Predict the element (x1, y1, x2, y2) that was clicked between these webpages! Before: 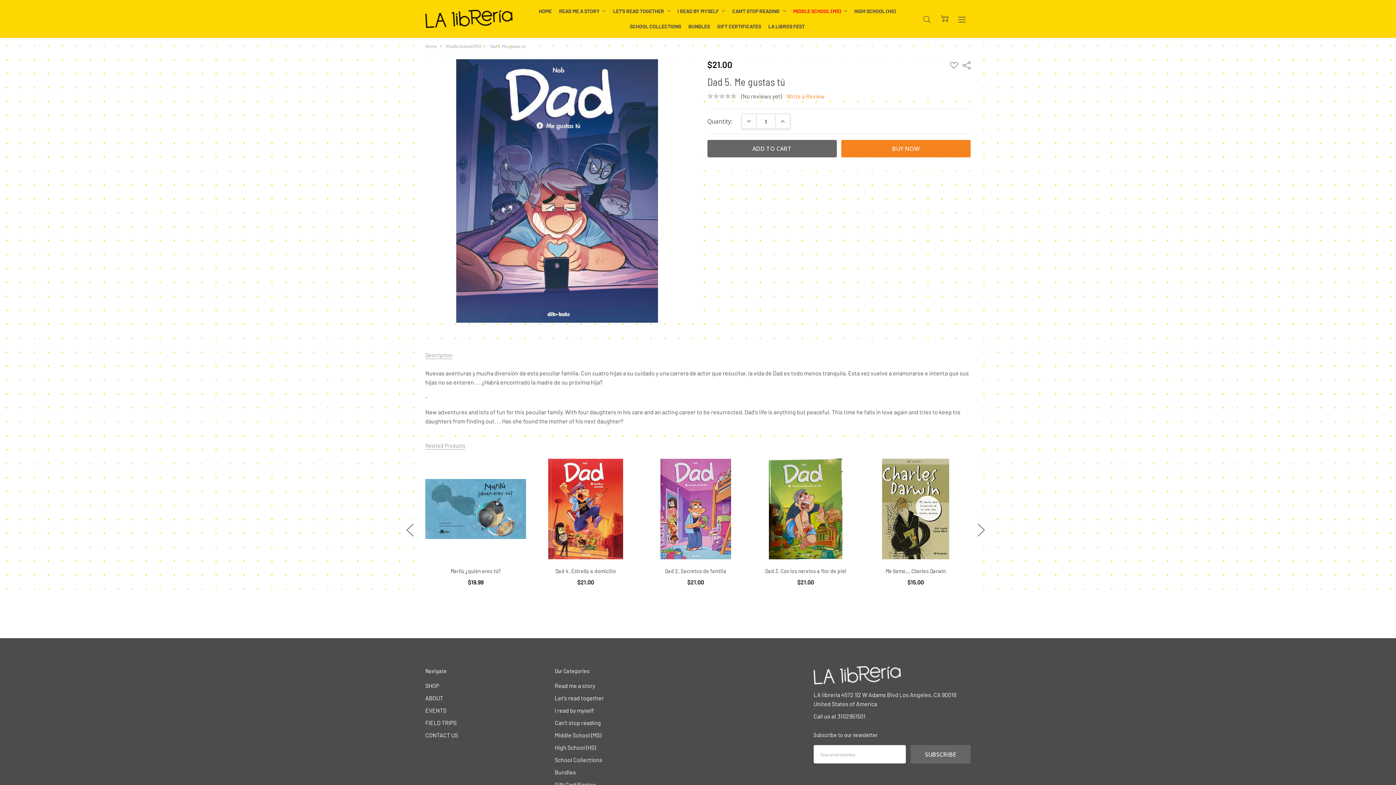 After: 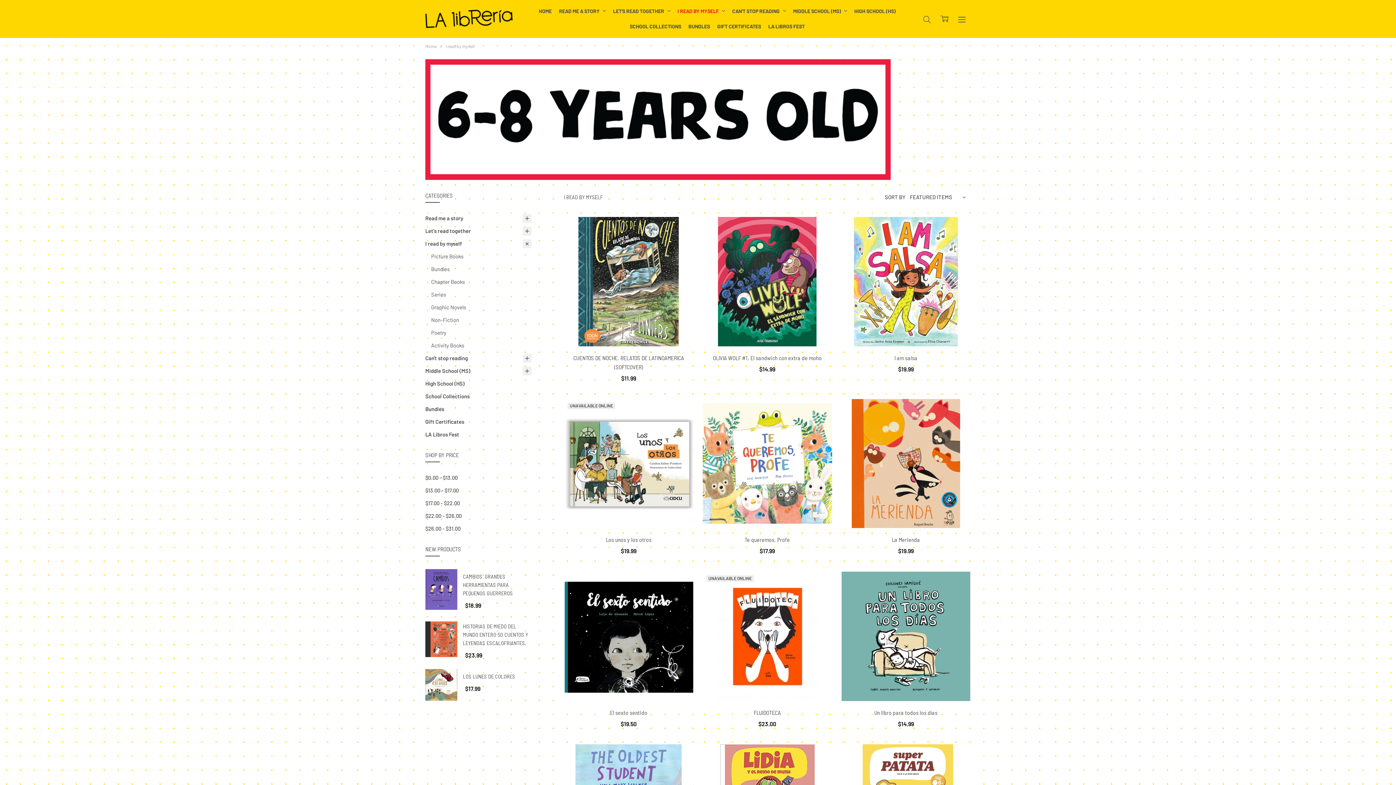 Action: bbox: (554, 707, 594, 714) label: I read by myself